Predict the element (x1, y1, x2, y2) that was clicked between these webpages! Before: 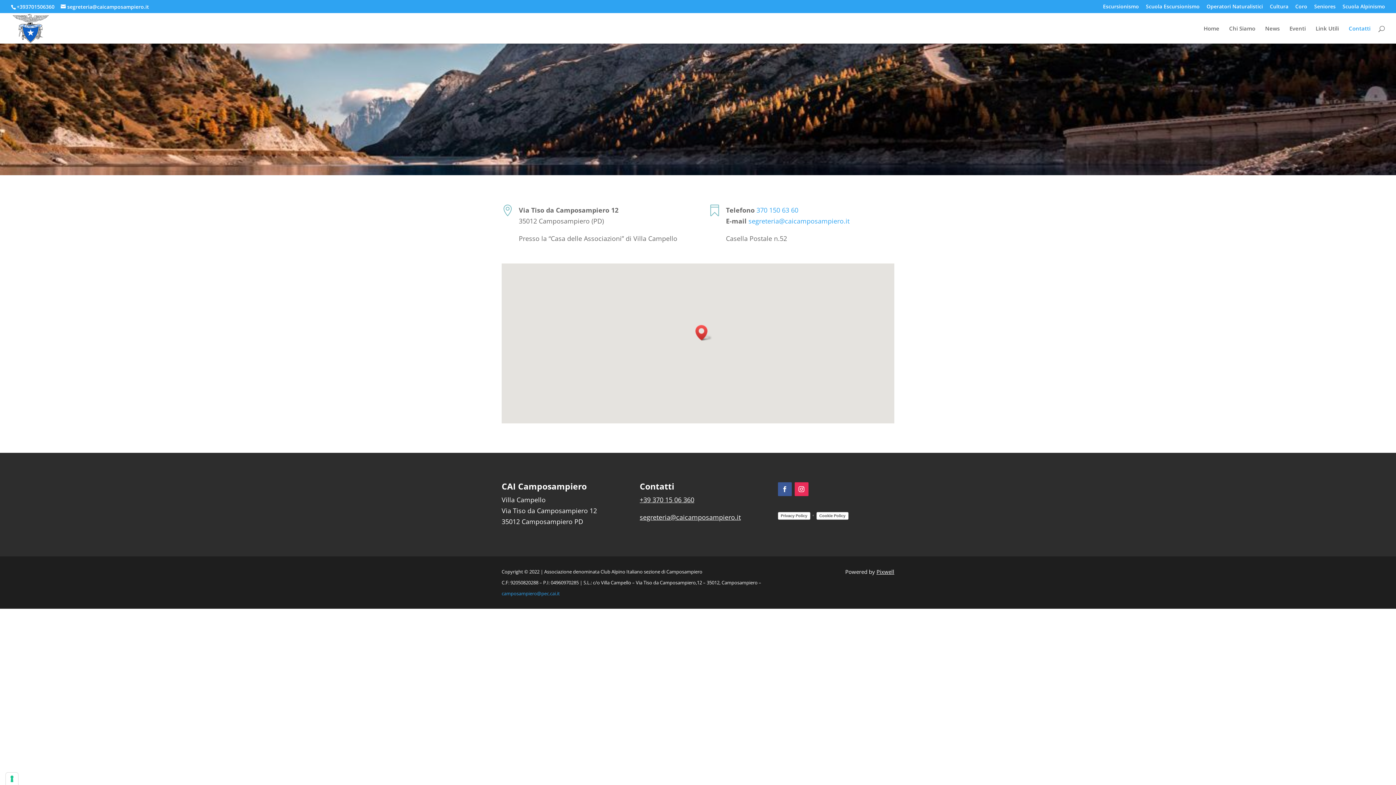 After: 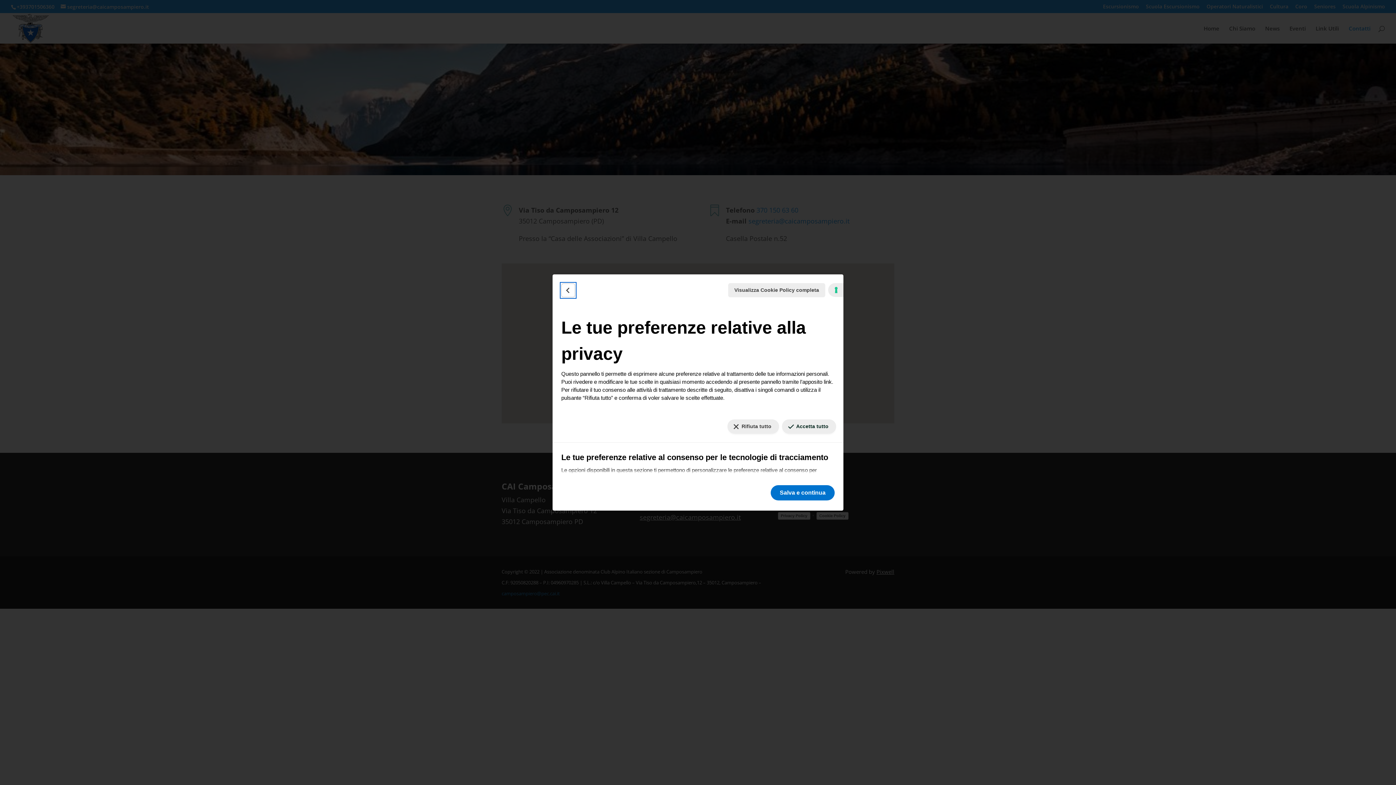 Action: bbox: (5, 773, 18, 785) label: Le tue preferenze relative al consenso per le tecnologie di tracciamento